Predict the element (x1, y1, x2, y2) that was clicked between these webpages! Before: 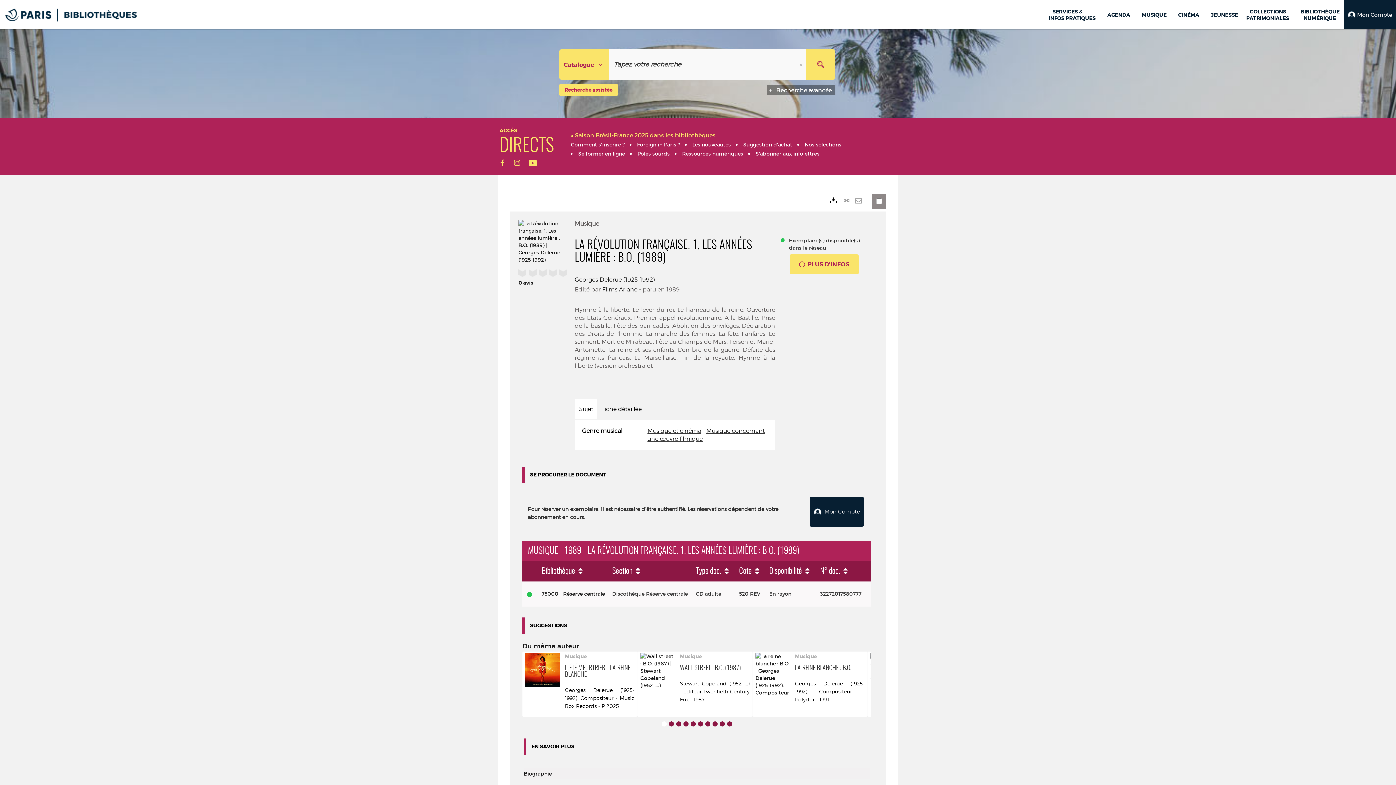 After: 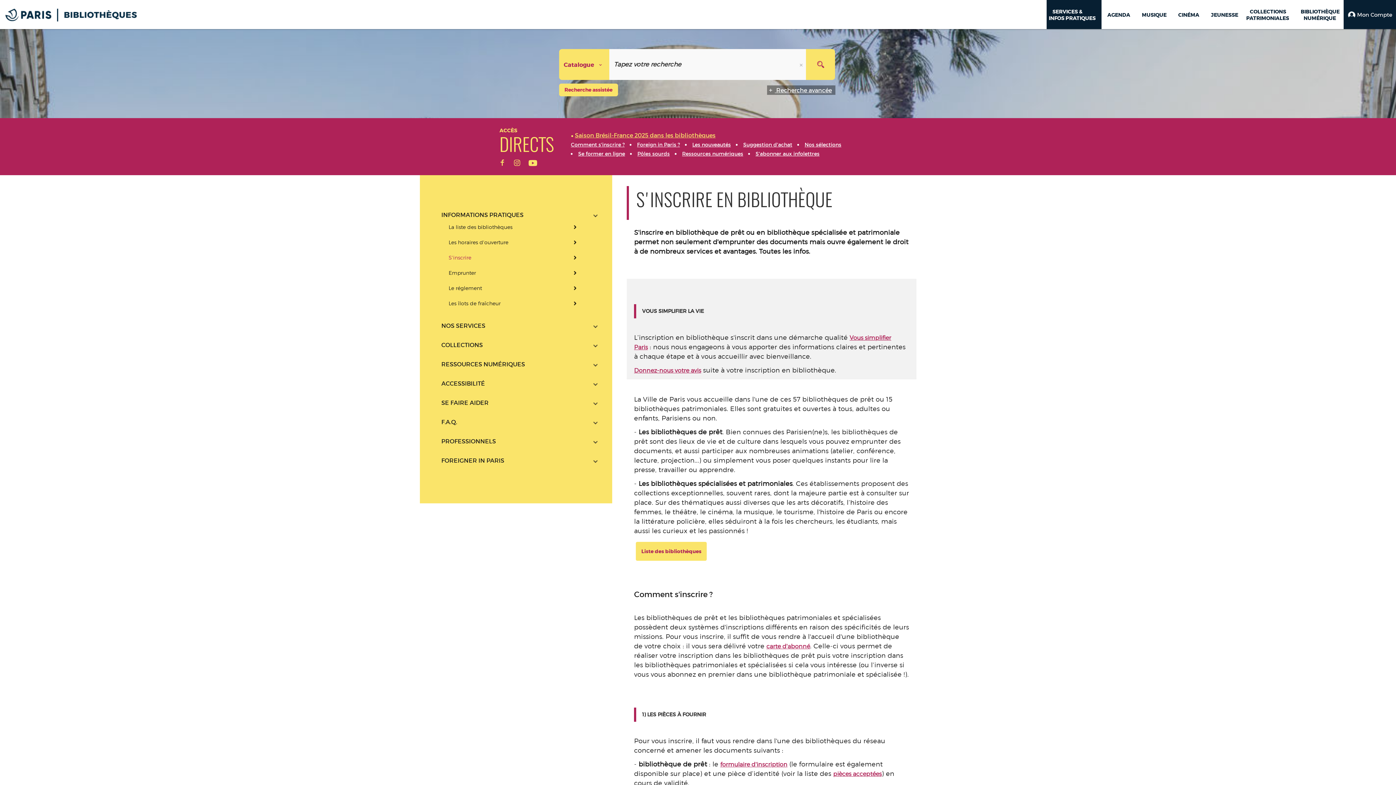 Action: bbox: (571, 141, 624, 148) label: Comment s'inscrire ?